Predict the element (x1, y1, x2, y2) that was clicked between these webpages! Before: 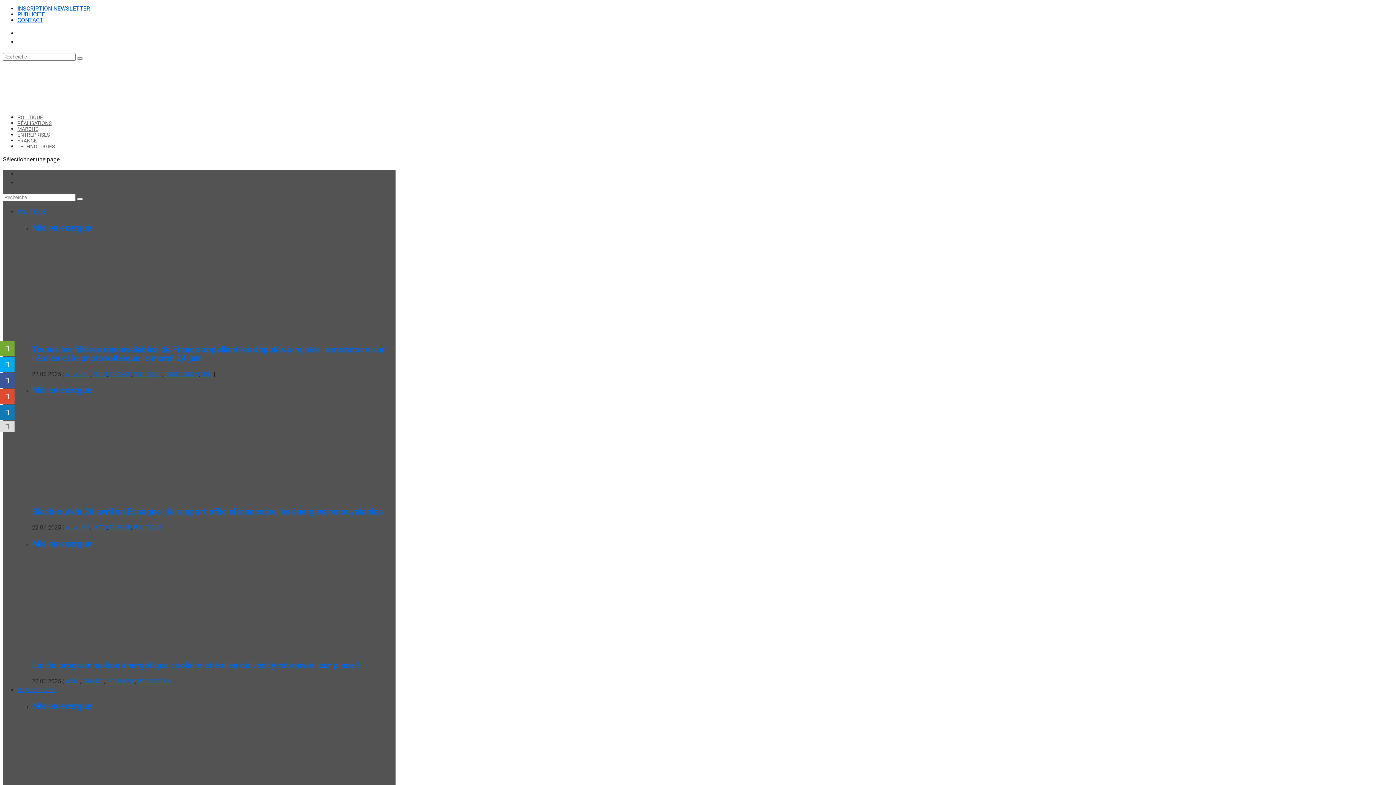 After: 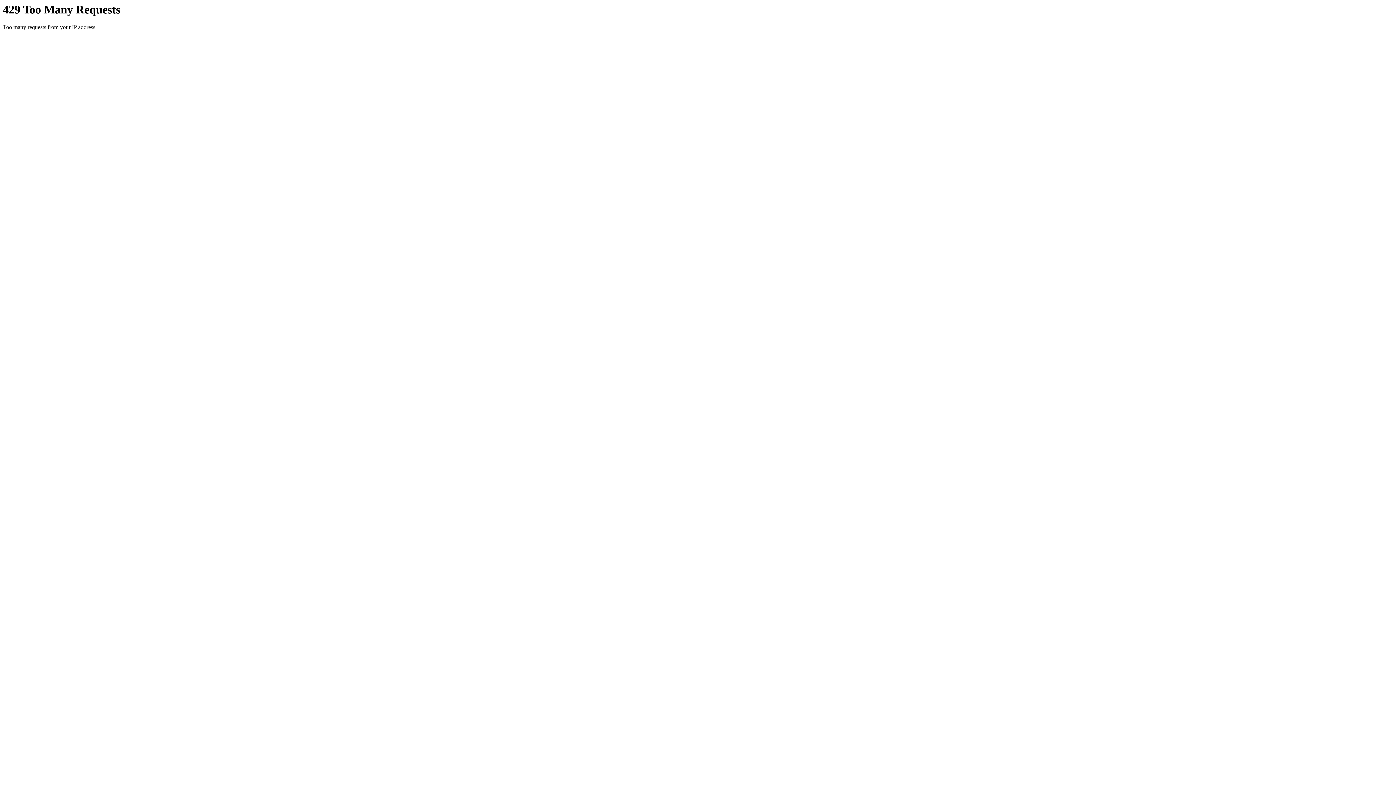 Action: bbox: (32, 492, 192, 499)